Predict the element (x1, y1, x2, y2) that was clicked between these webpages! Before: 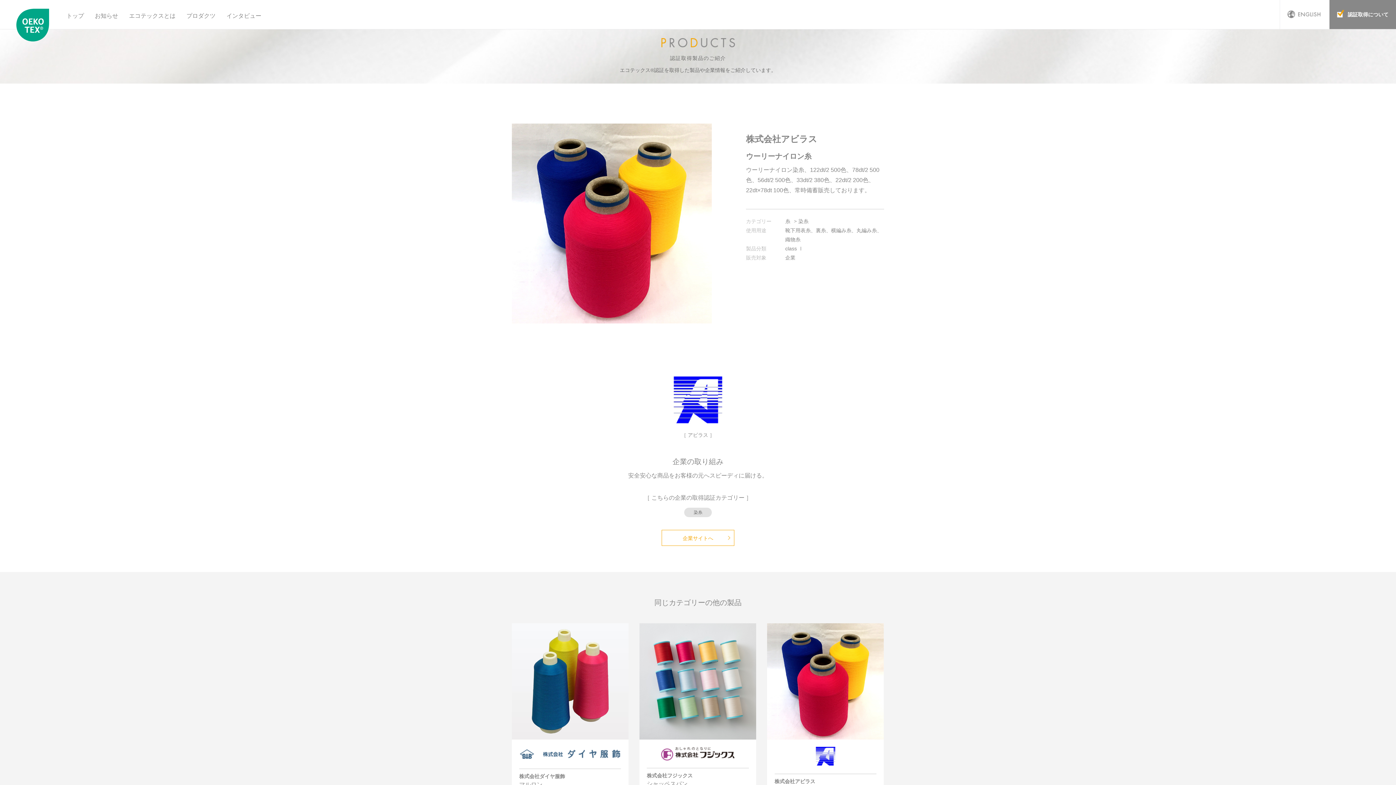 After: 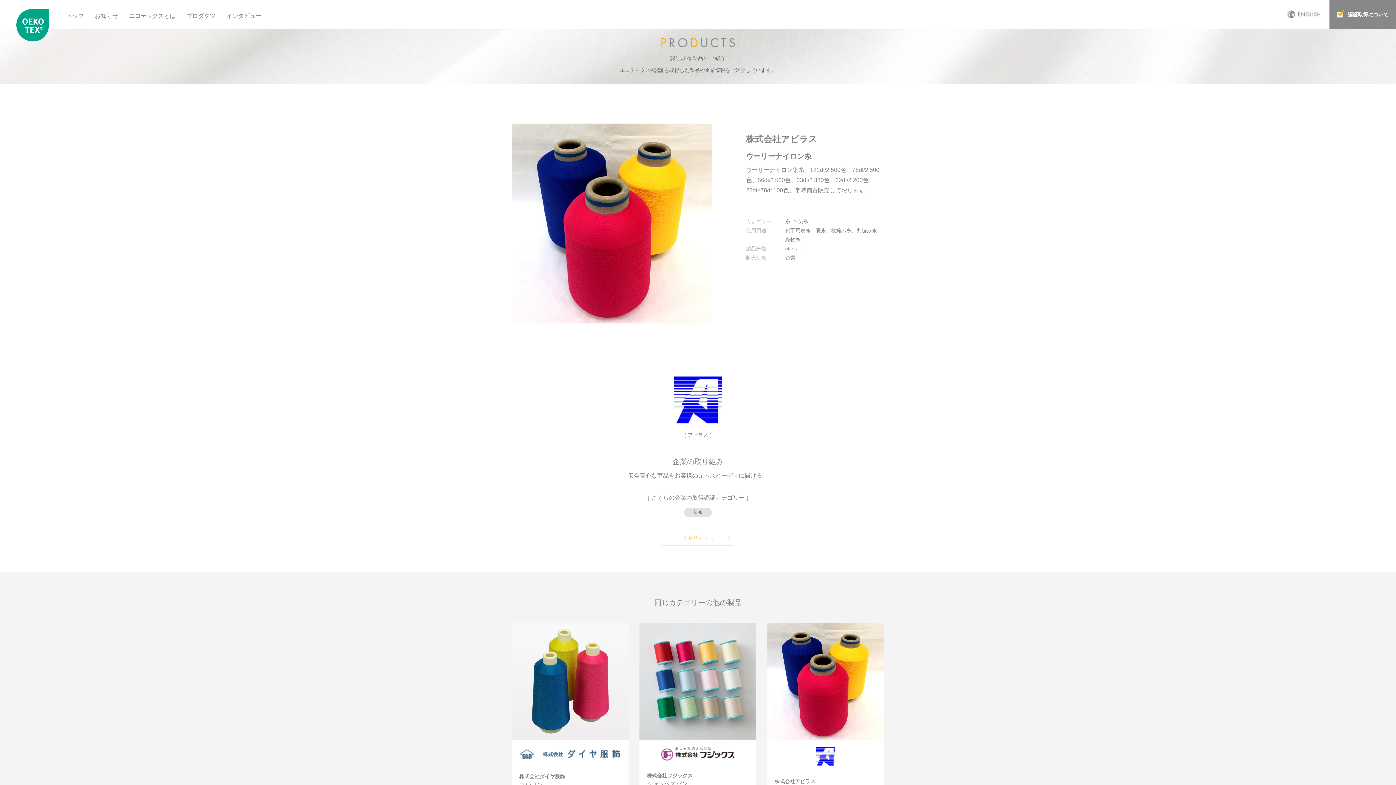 Action: bbox: (661, 530, 734, 546) label: 企業サイトへ